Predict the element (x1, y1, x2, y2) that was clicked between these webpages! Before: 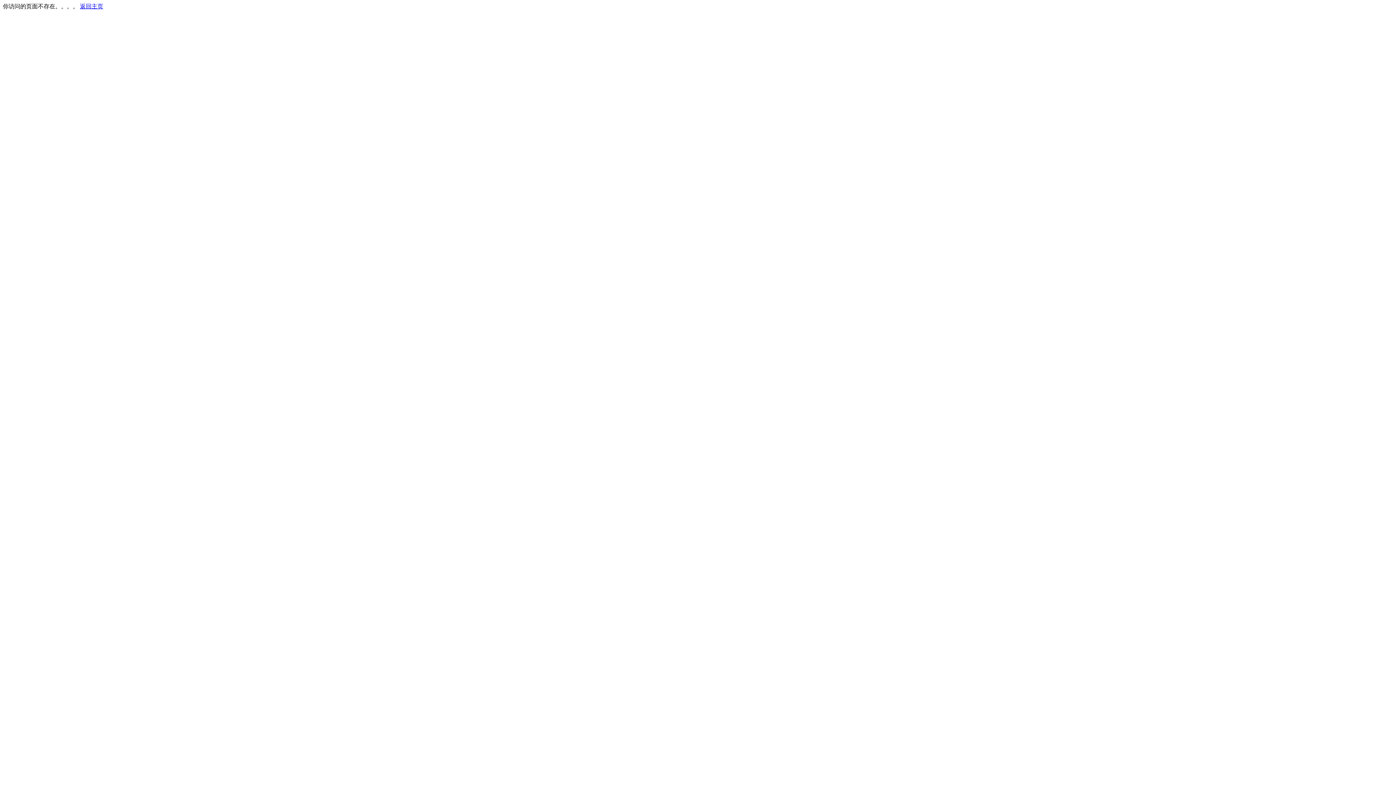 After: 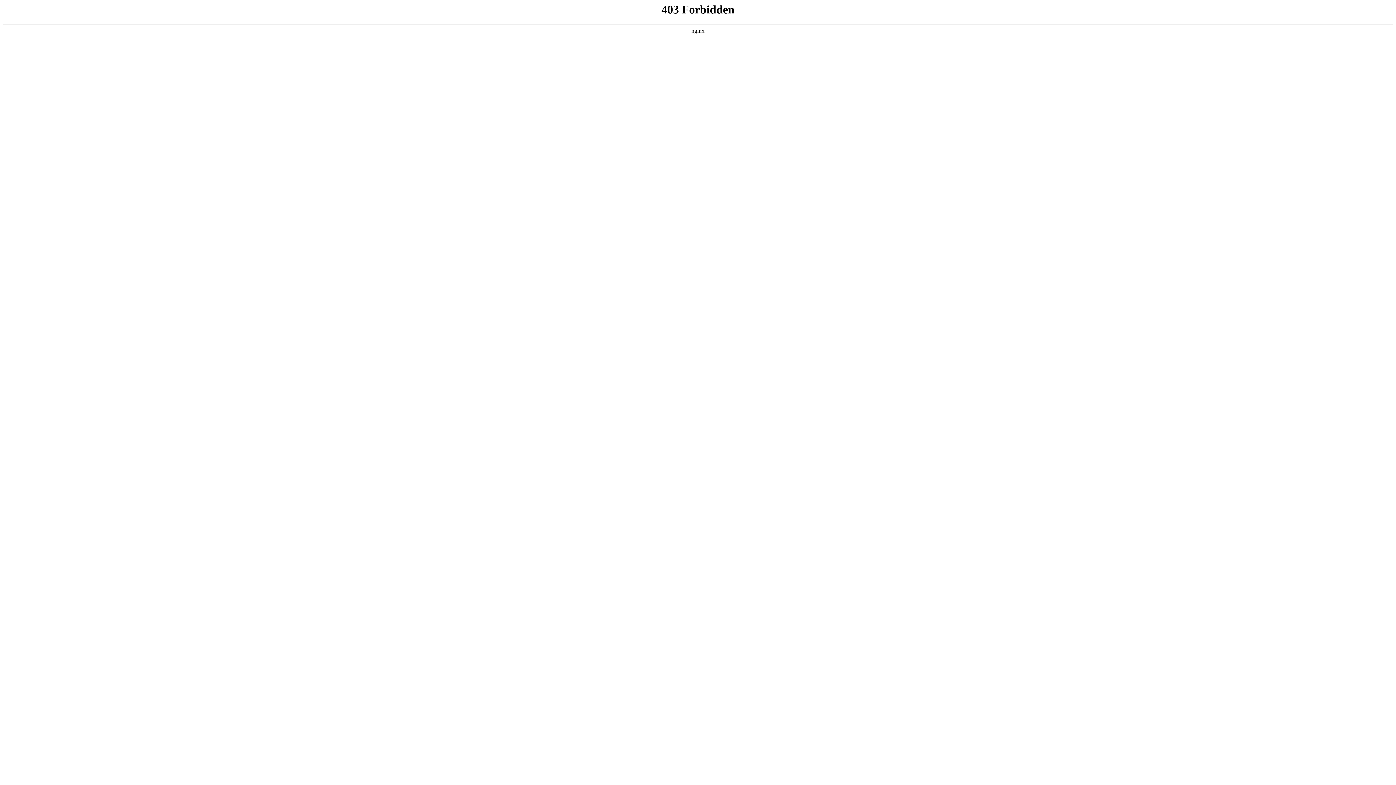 Action: label: 返回主页 bbox: (80, 3, 103, 9)